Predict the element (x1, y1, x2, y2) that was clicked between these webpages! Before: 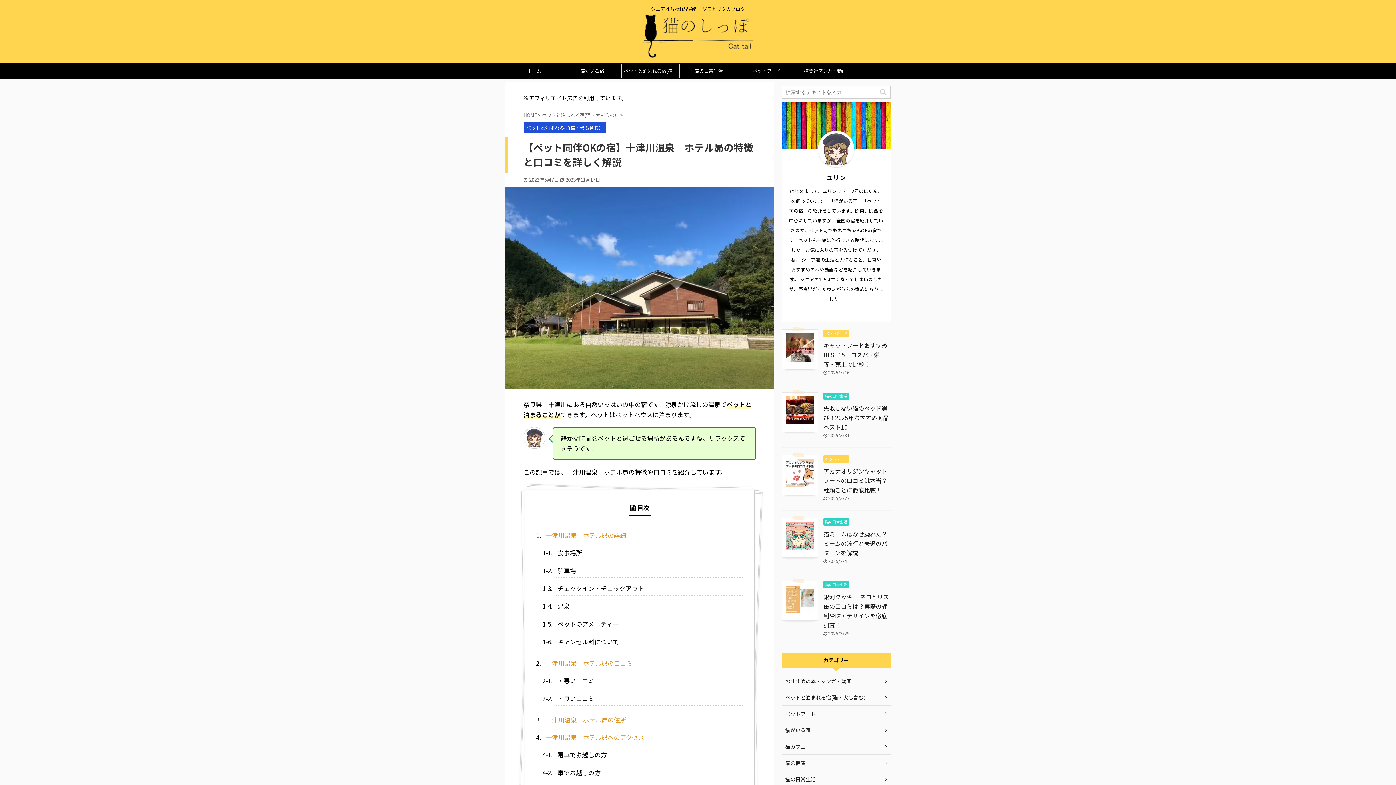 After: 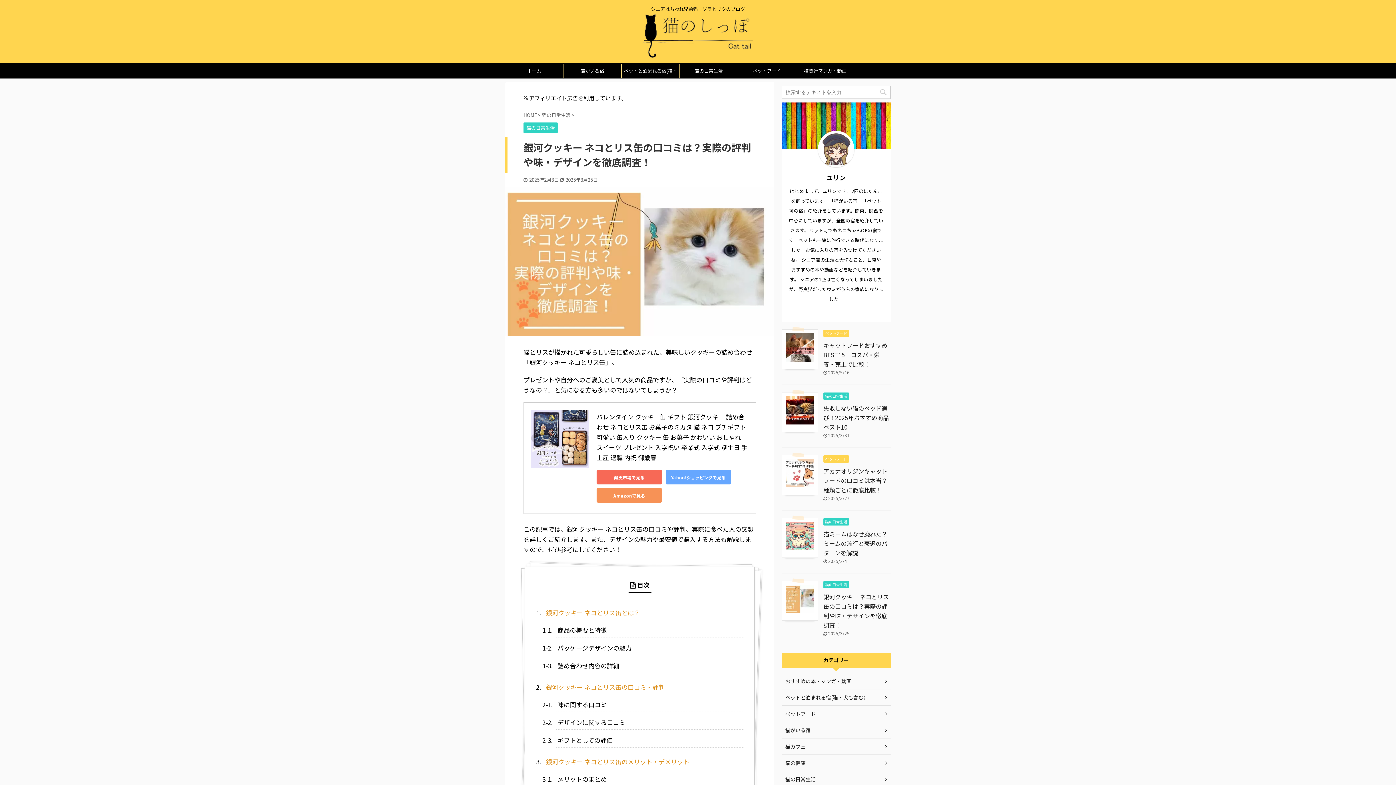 Action: bbox: (785, 604, 814, 613)